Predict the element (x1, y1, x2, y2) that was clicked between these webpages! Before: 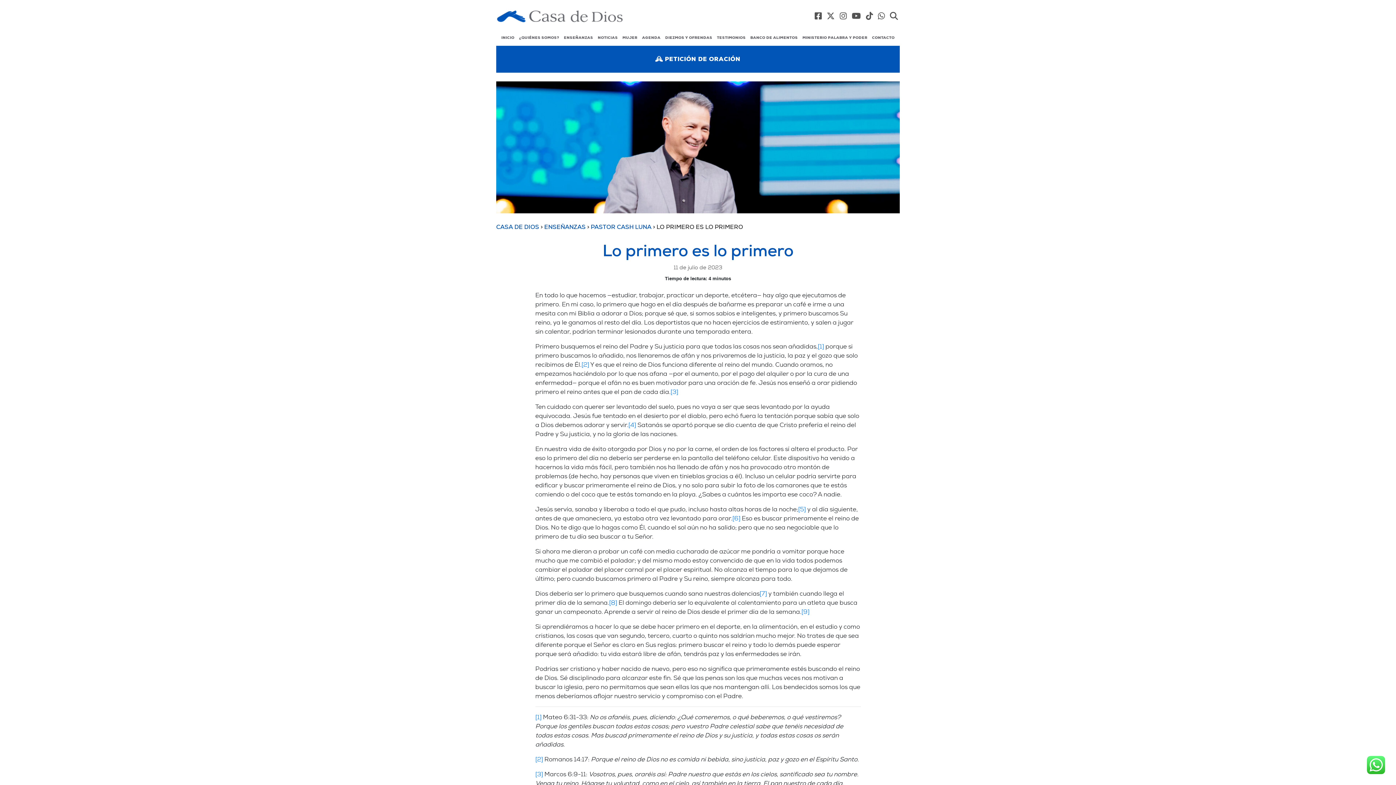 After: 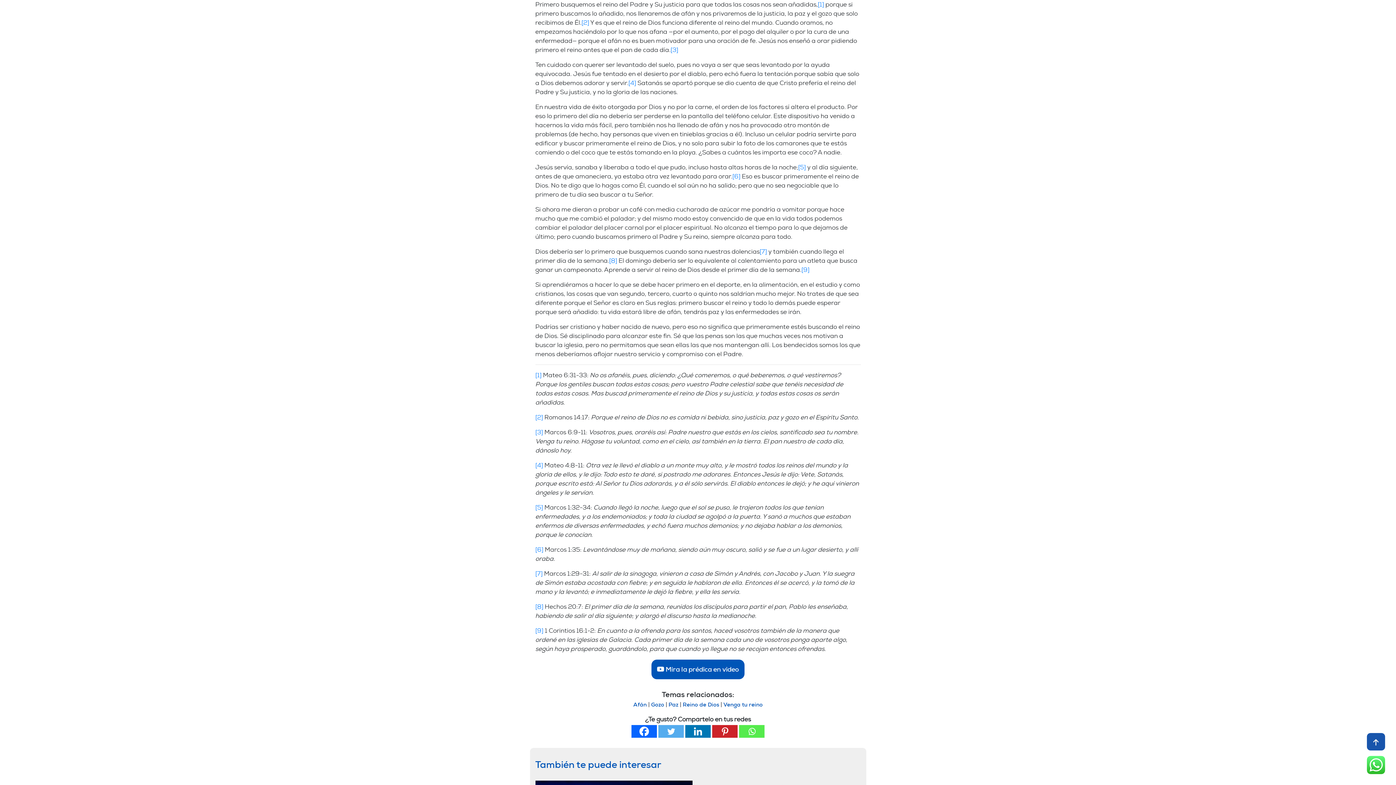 Action: label: [1] bbox: (535, 713, 541, 721)